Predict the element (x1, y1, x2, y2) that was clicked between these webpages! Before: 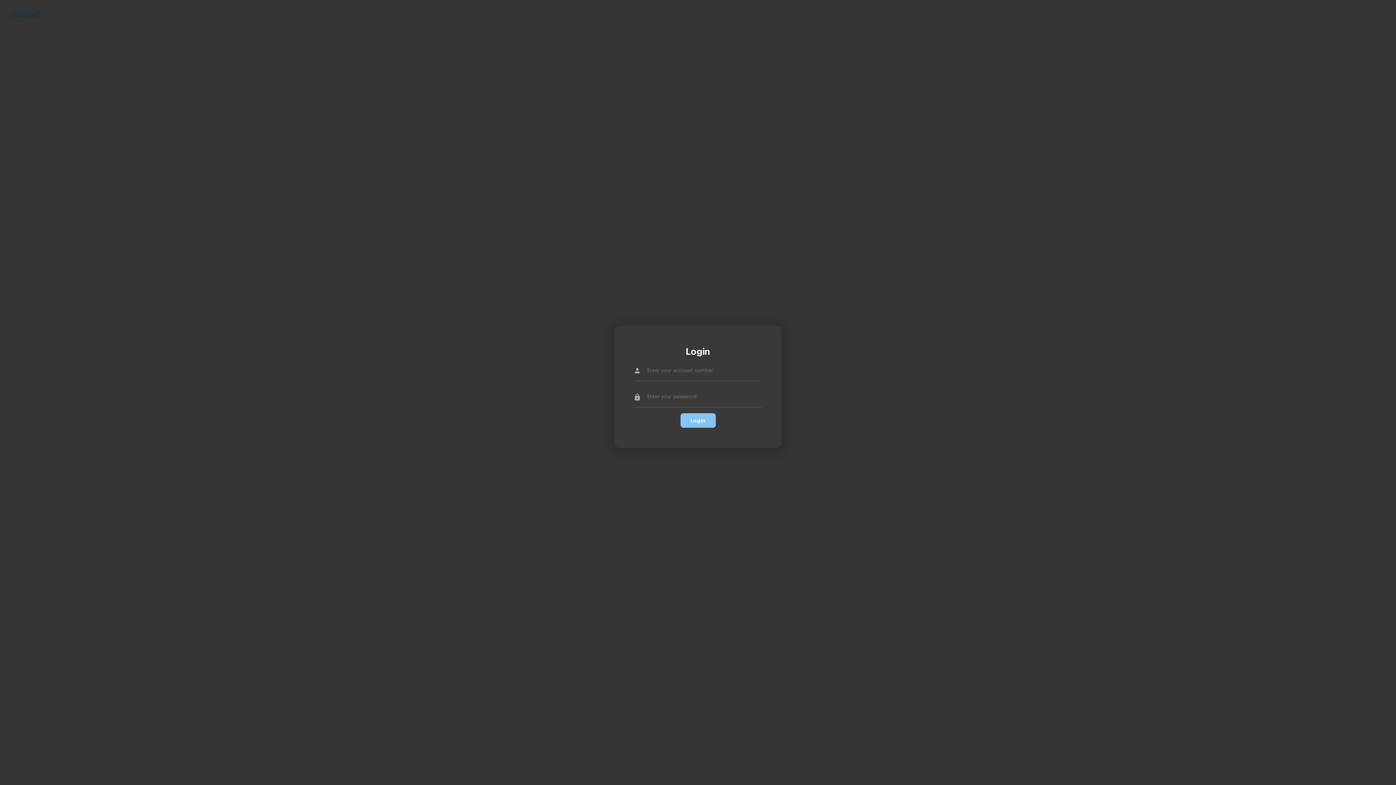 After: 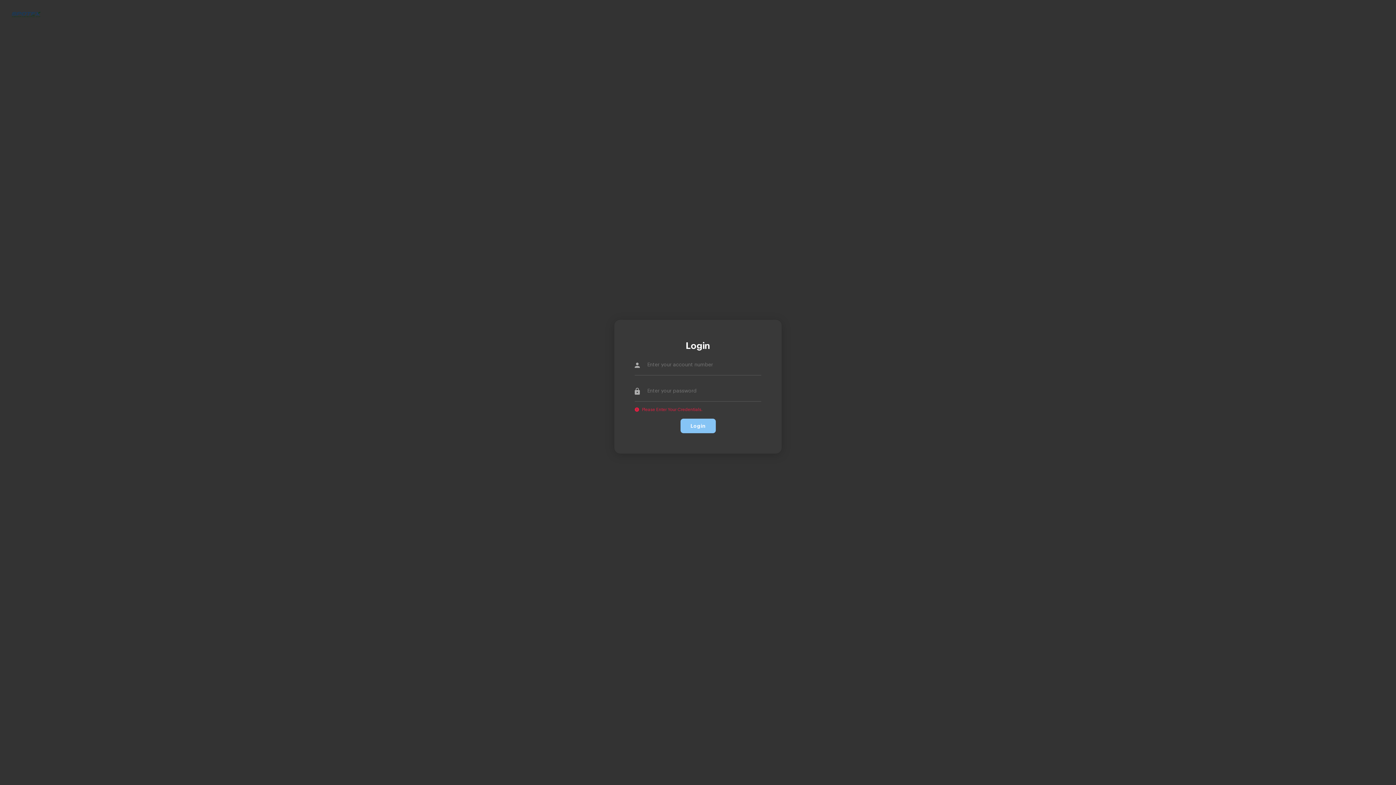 Action: bbox: (680, 413, 715, 427) label: Login